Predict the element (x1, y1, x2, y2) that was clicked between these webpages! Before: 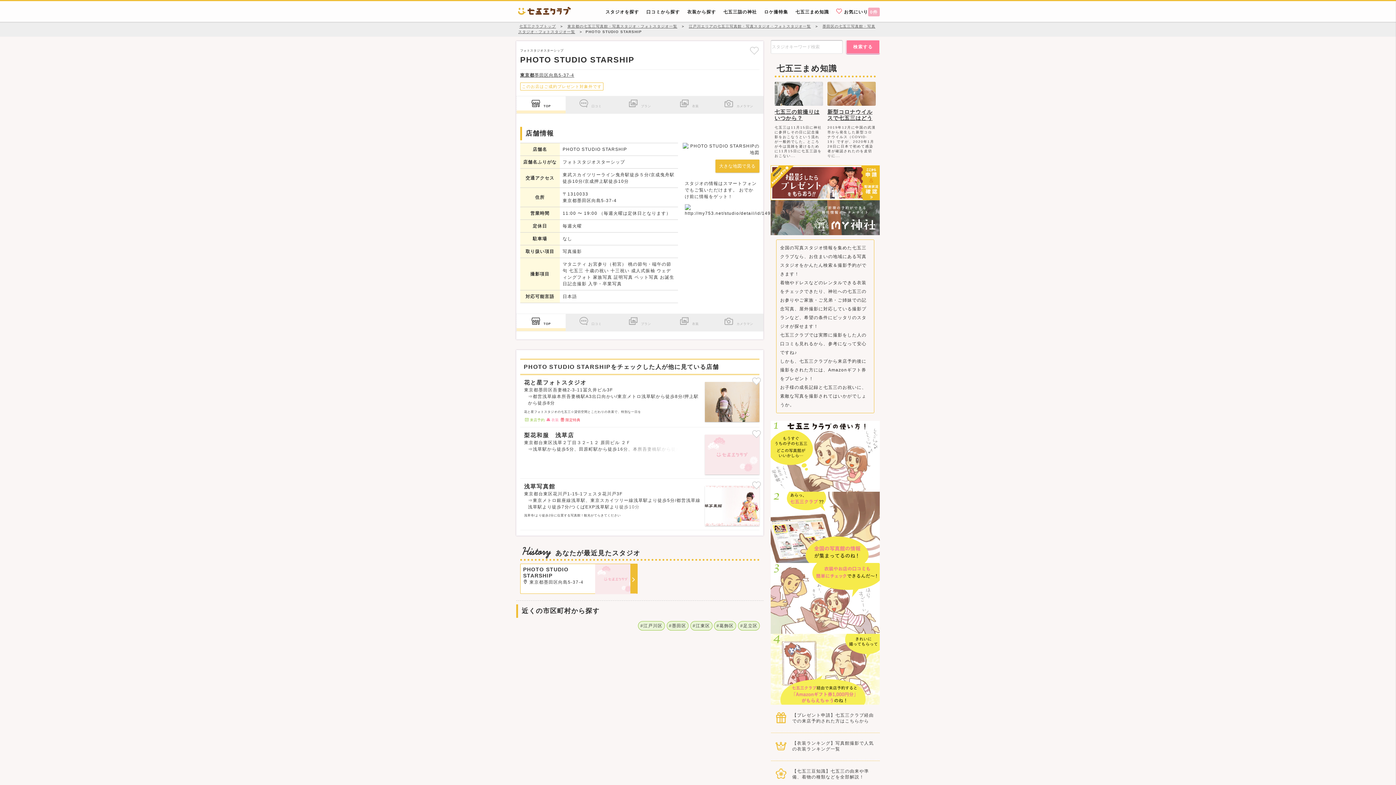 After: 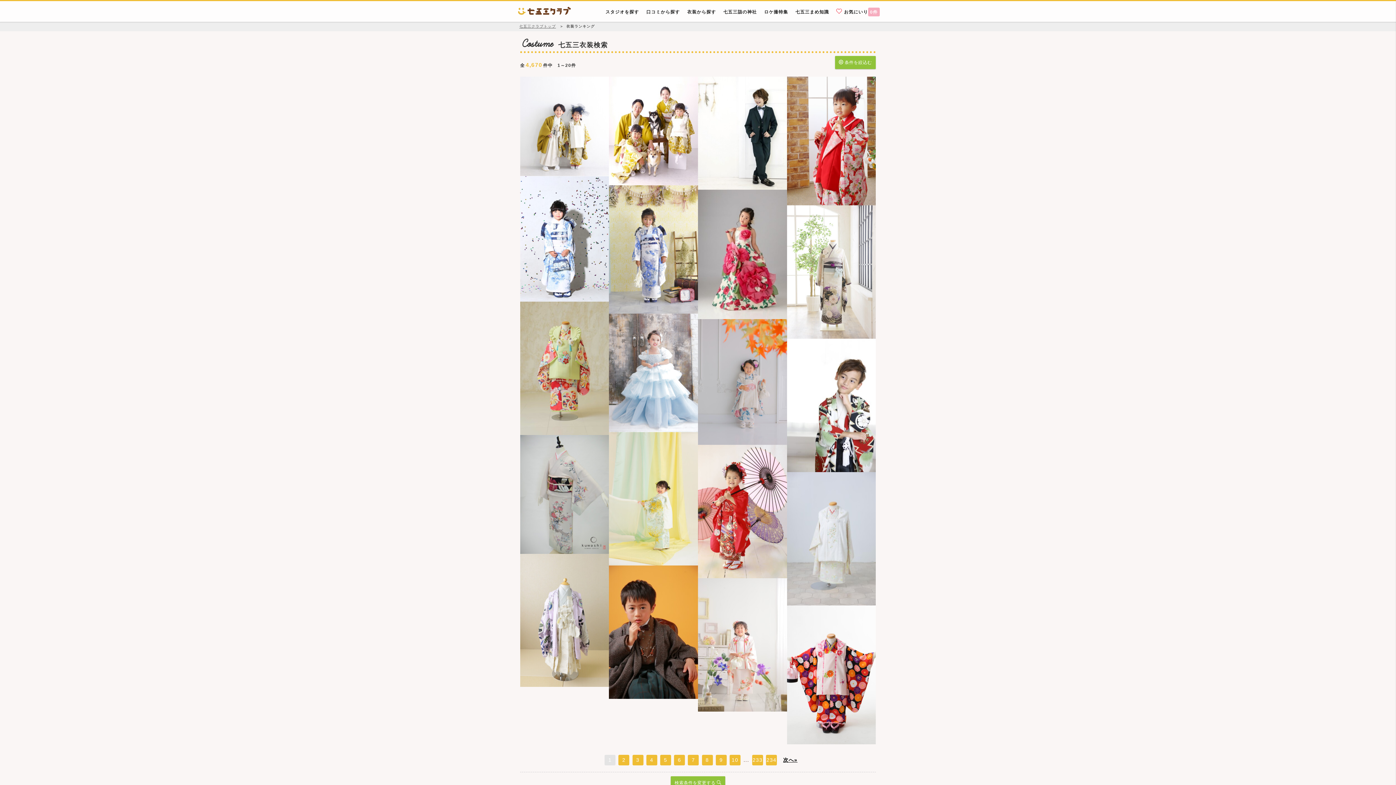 Action: bbox: (683, 1, 719, 22) label: 衣装から探す